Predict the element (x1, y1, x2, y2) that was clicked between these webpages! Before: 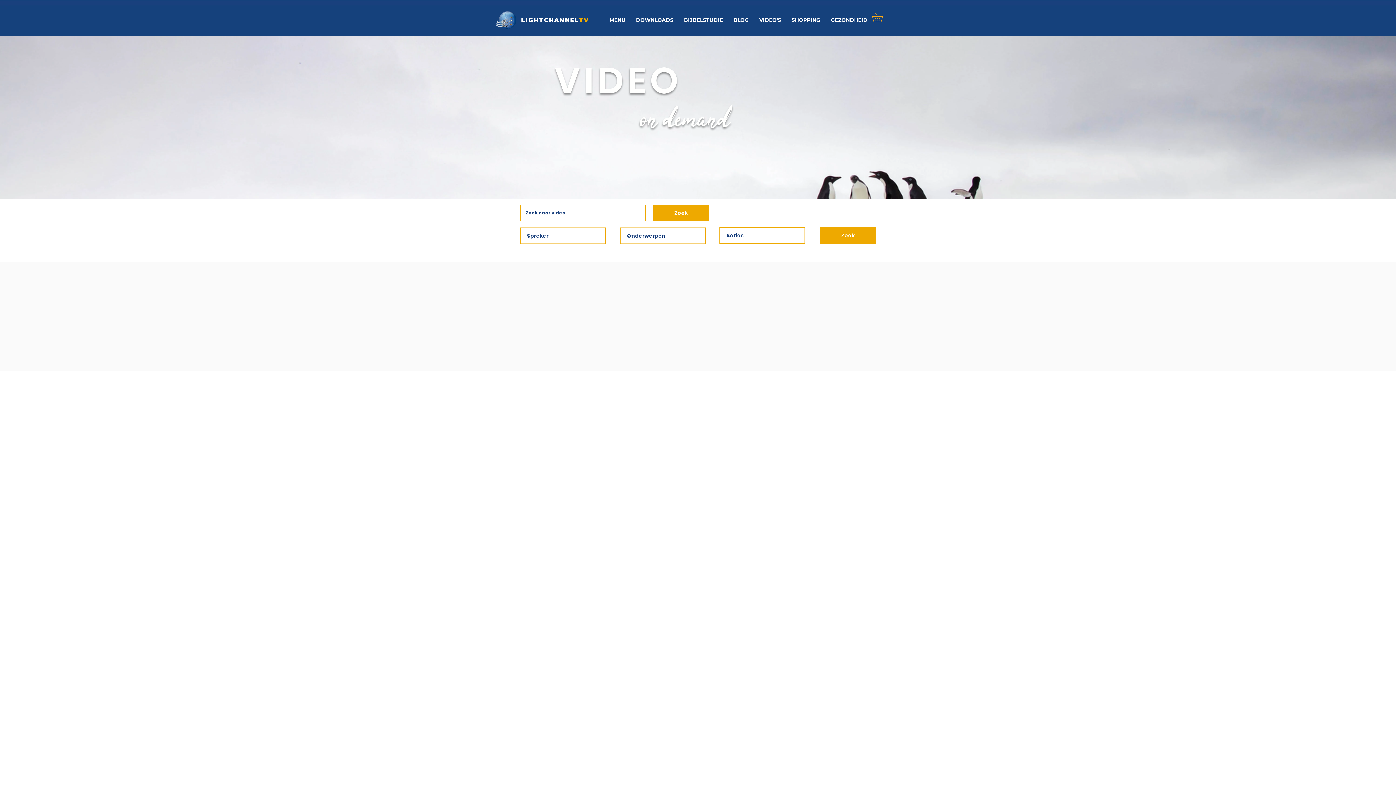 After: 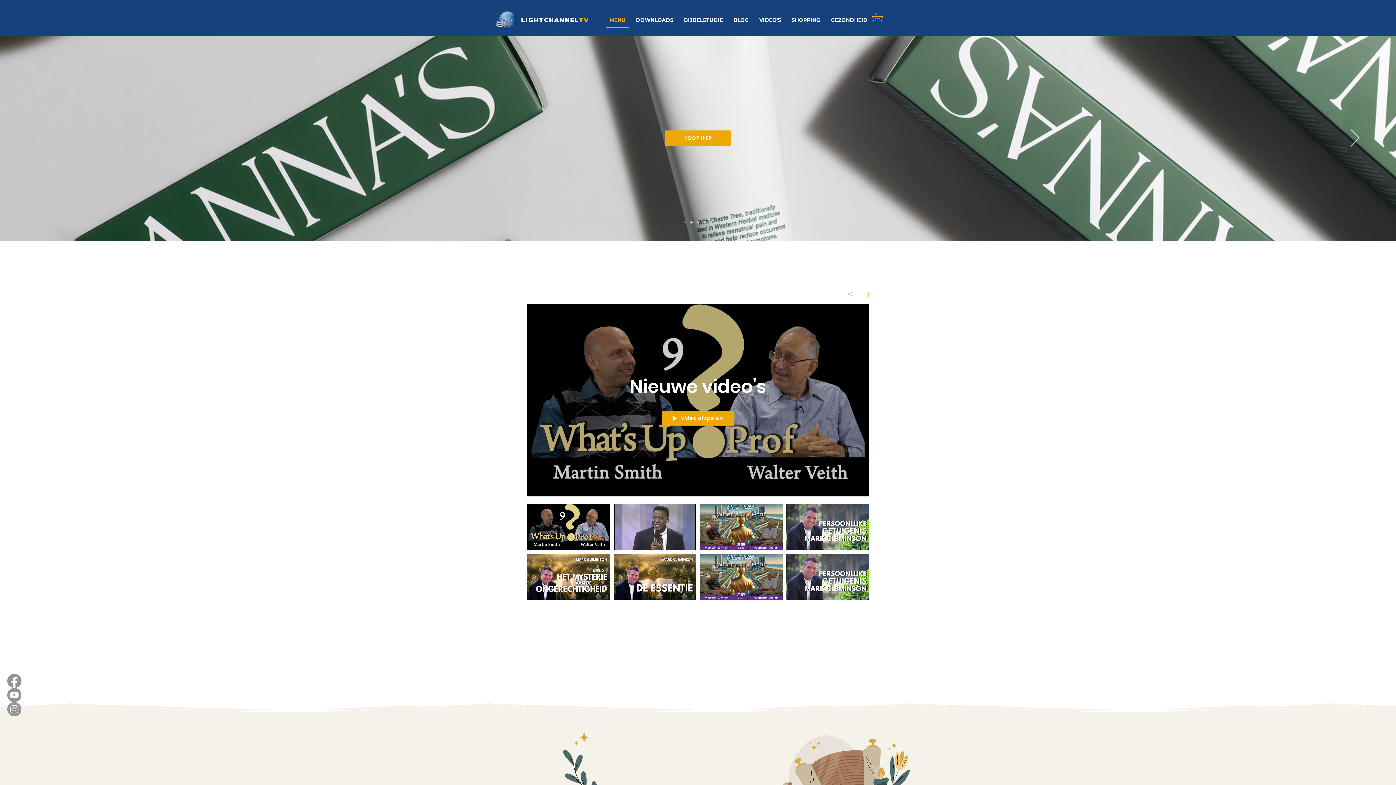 Action: label: LIGHTCHANNELTV bbox: (521, 16, 589, 23)